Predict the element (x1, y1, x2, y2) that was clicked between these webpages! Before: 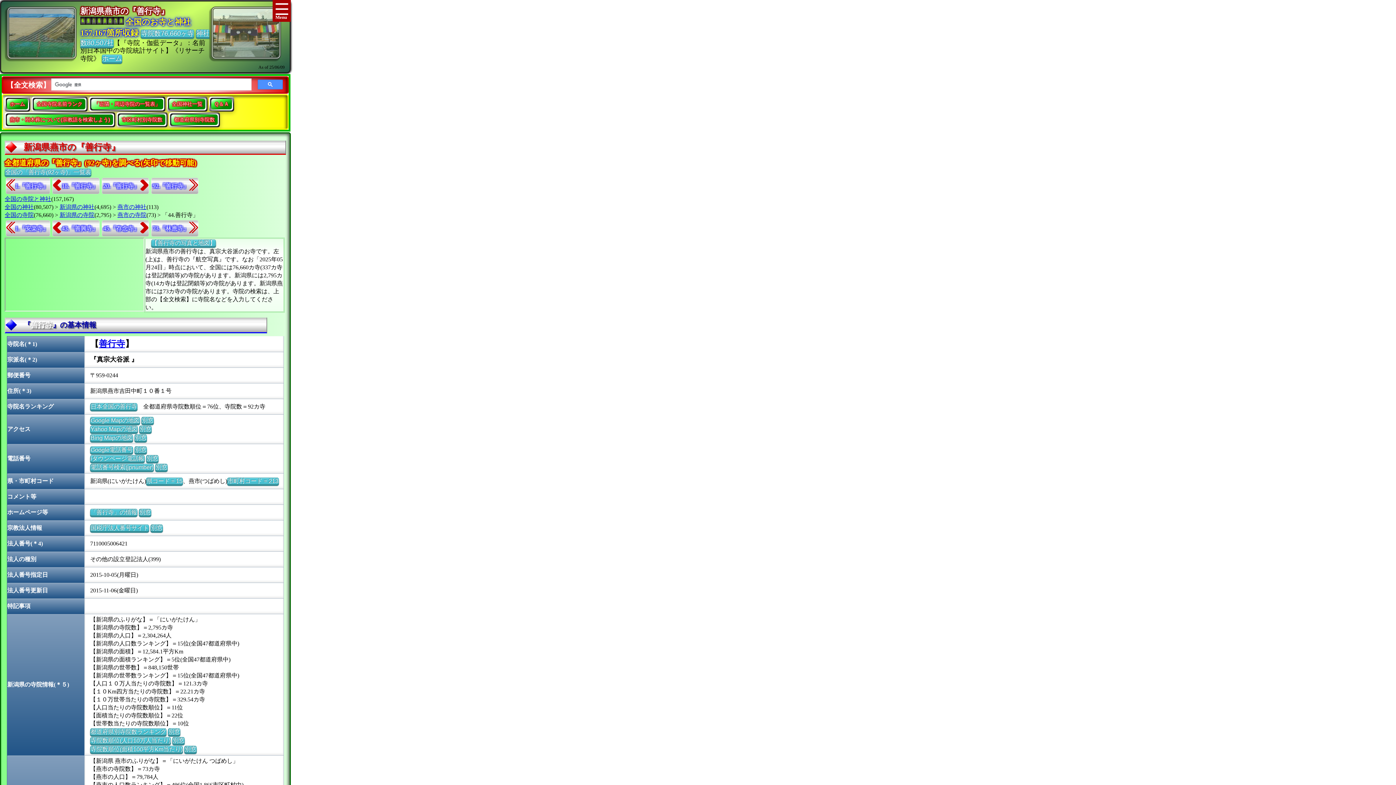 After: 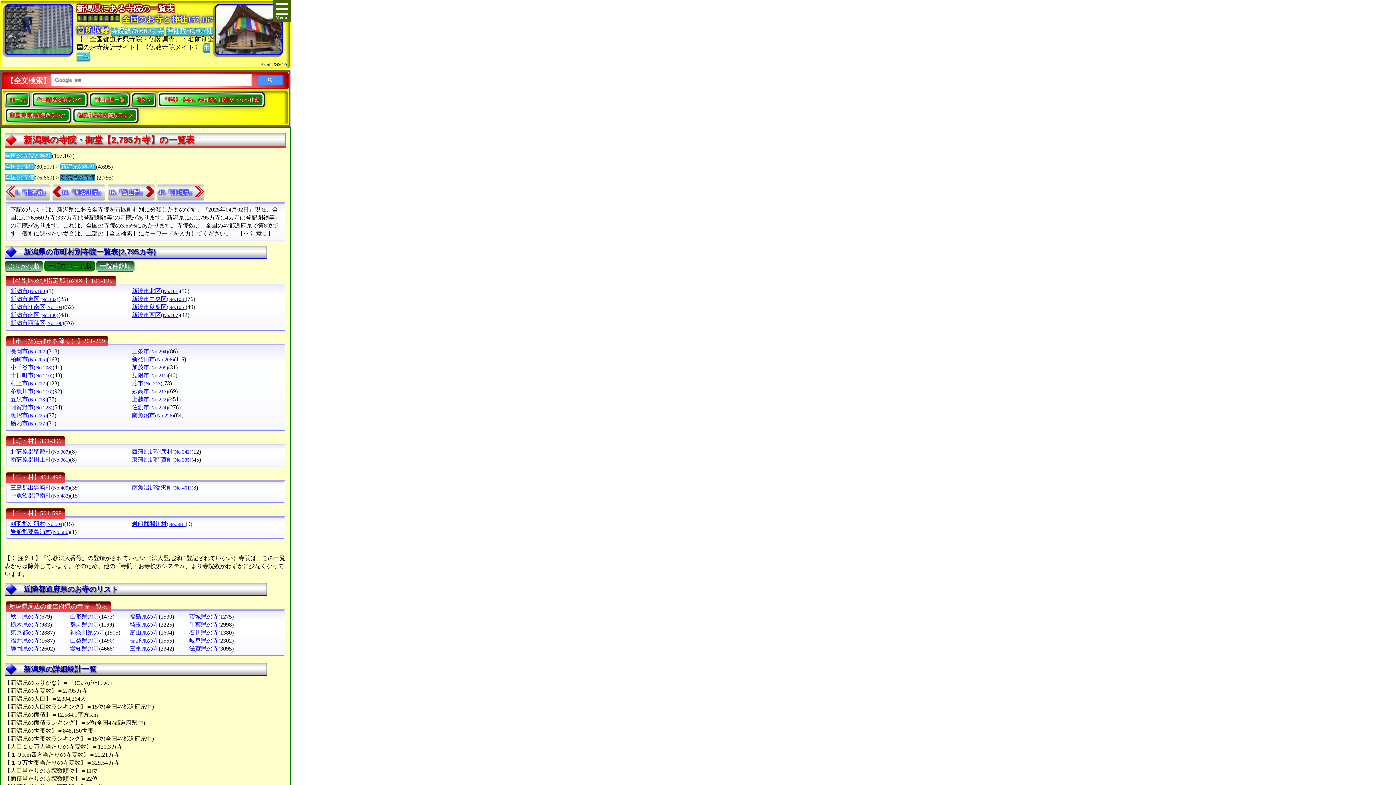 Action: bbox: (146, 477, 182, 484) label: 県コード = 15